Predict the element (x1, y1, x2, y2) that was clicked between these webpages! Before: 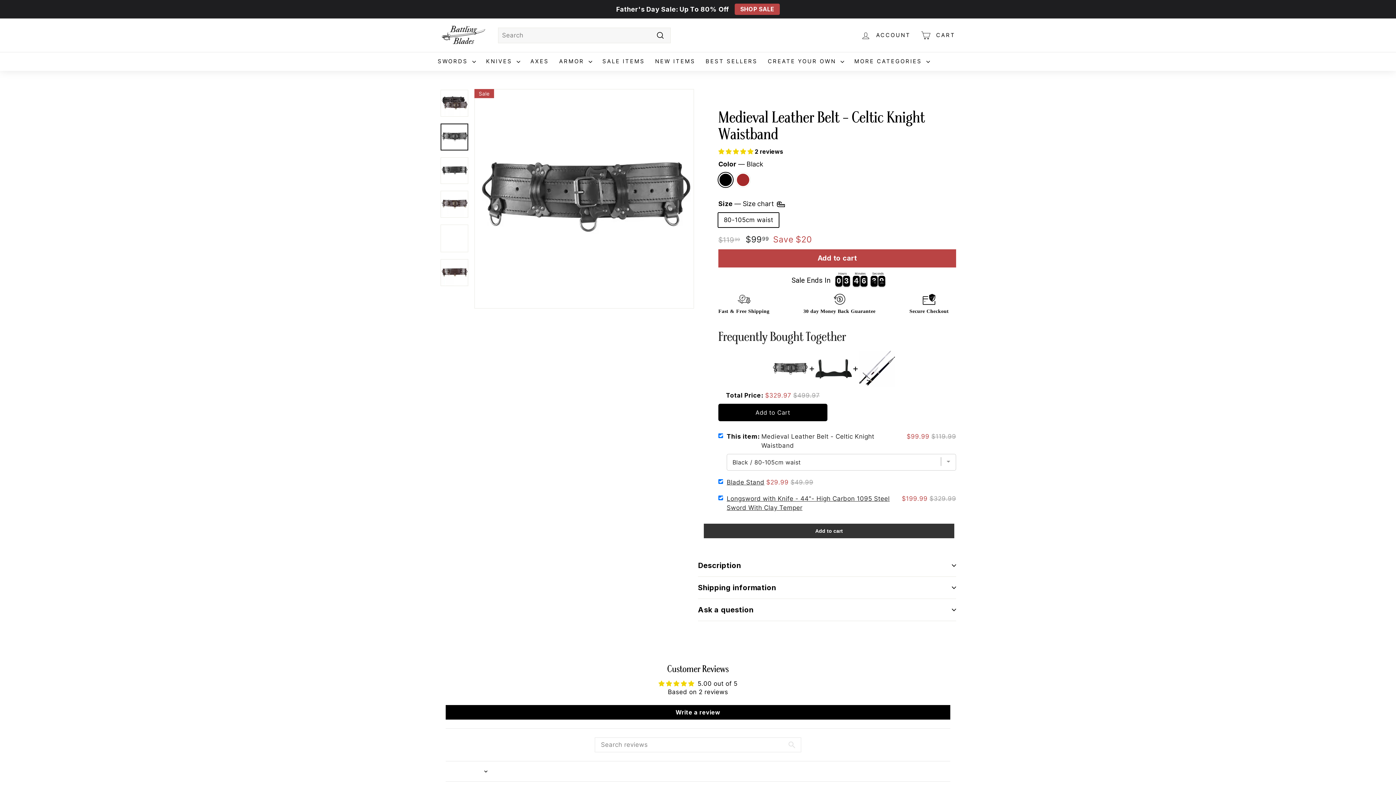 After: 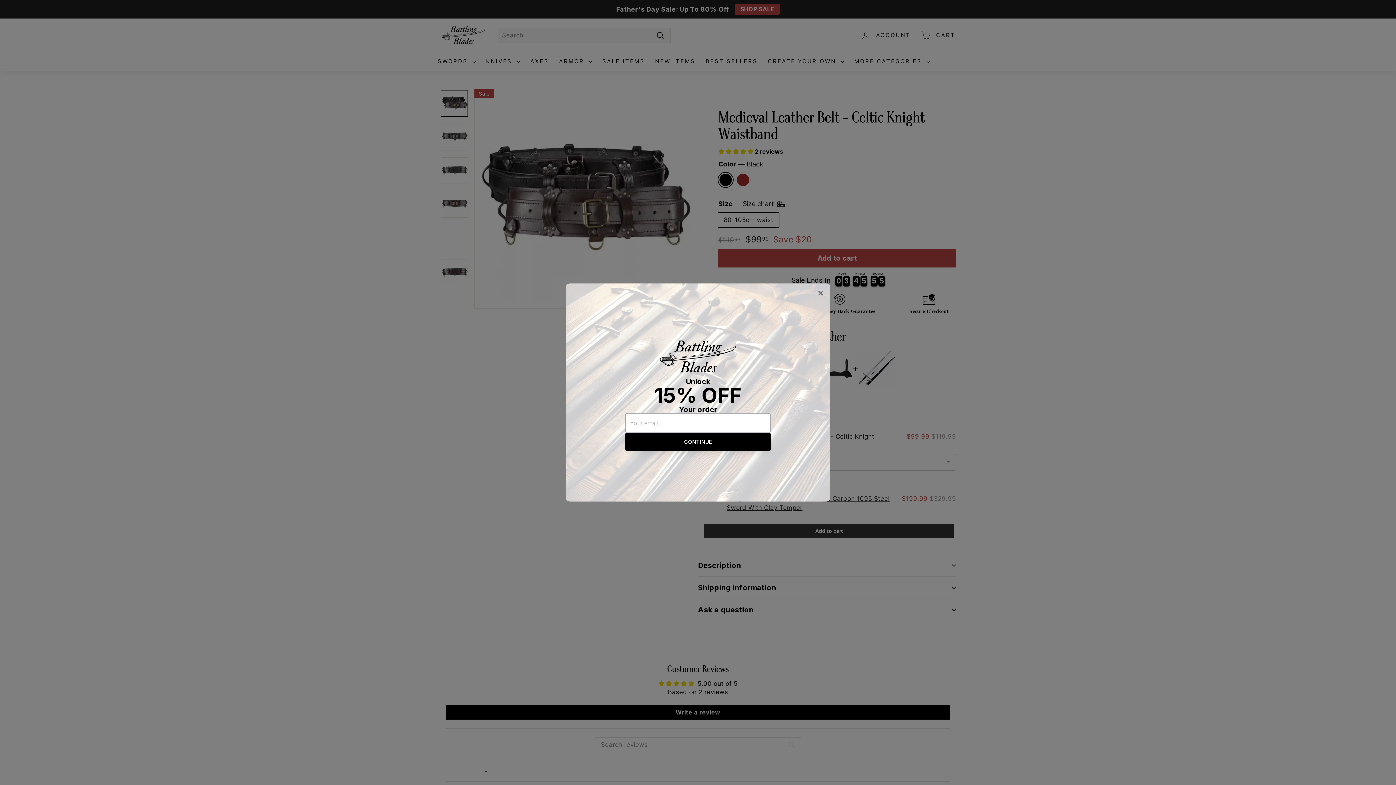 Action: bbox: (440, 89, 468, 116)